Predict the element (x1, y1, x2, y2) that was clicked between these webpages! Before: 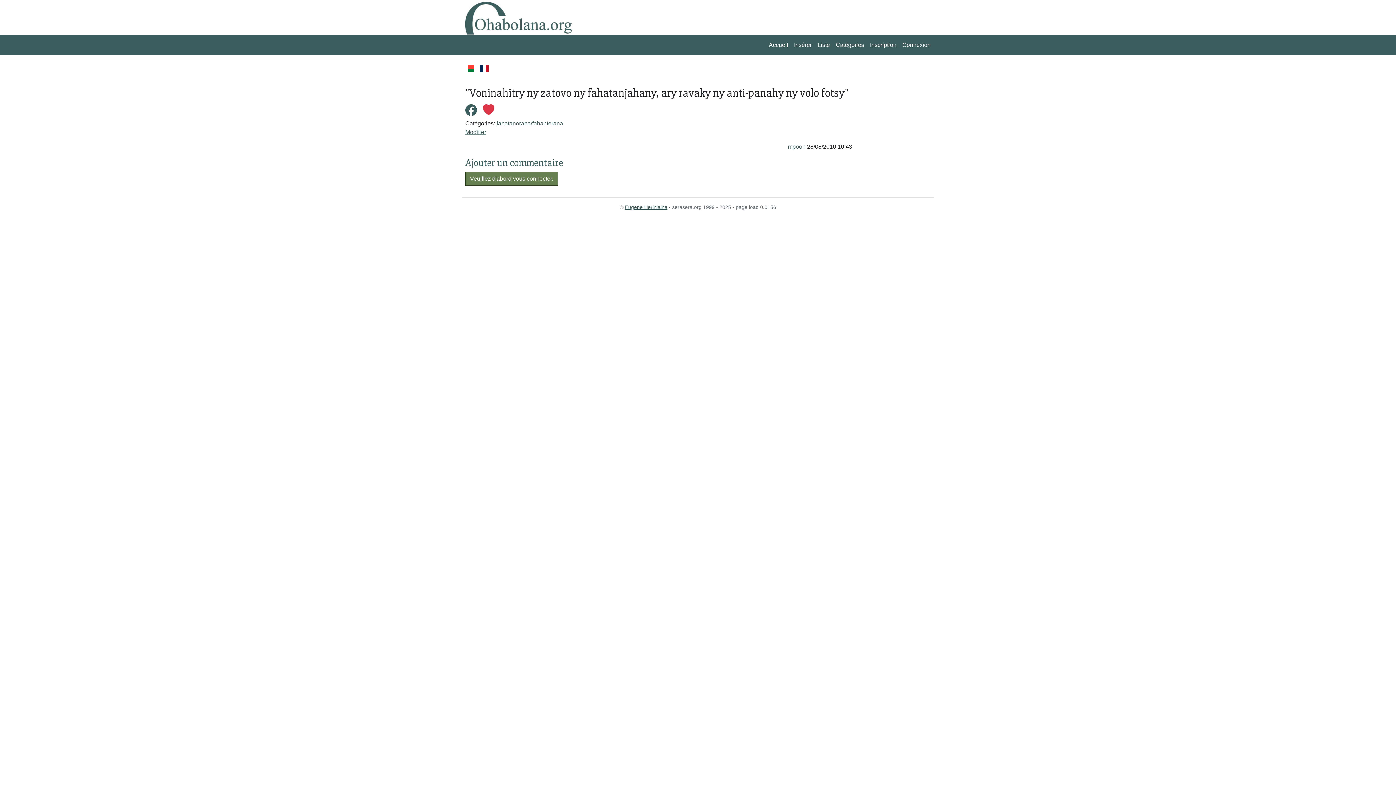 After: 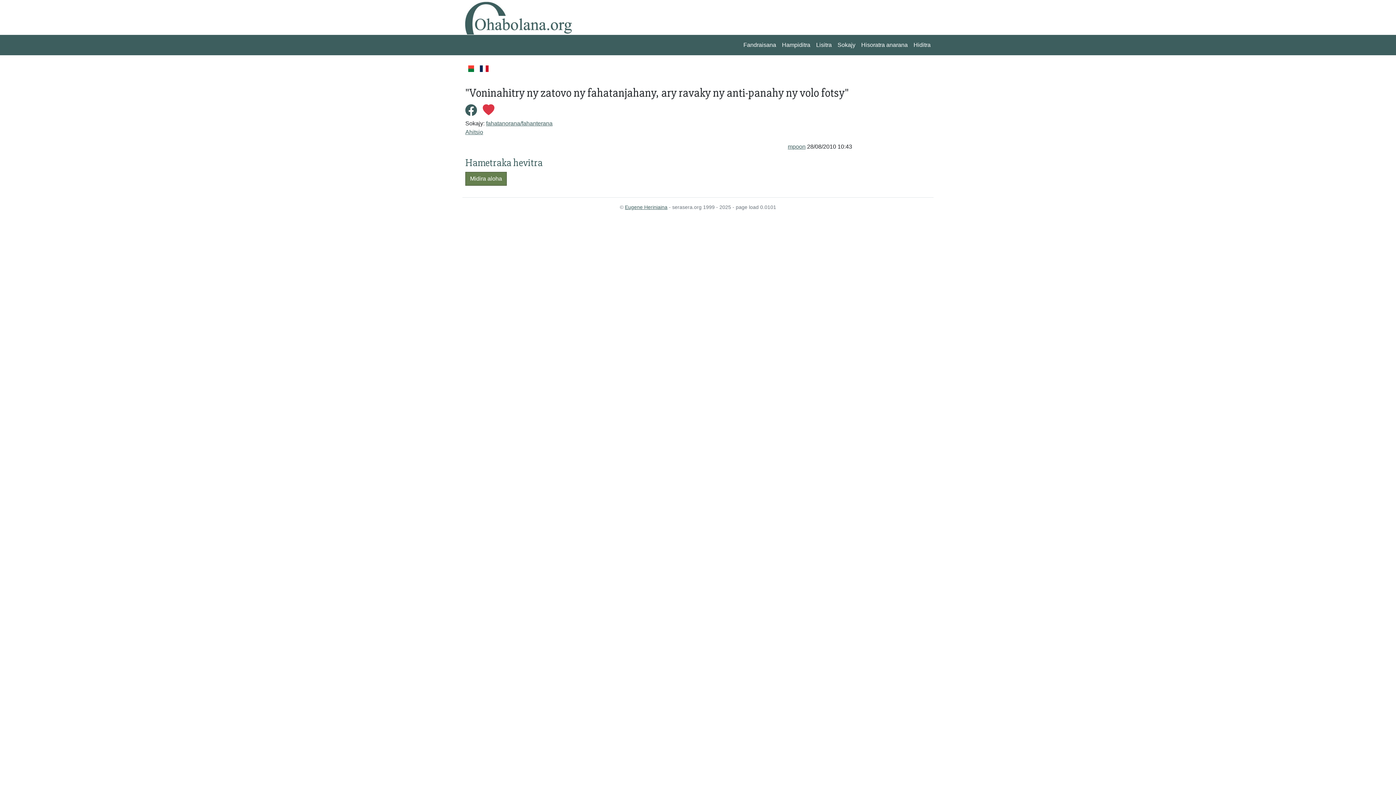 Action: bbox: (465, 63, 474, 72)